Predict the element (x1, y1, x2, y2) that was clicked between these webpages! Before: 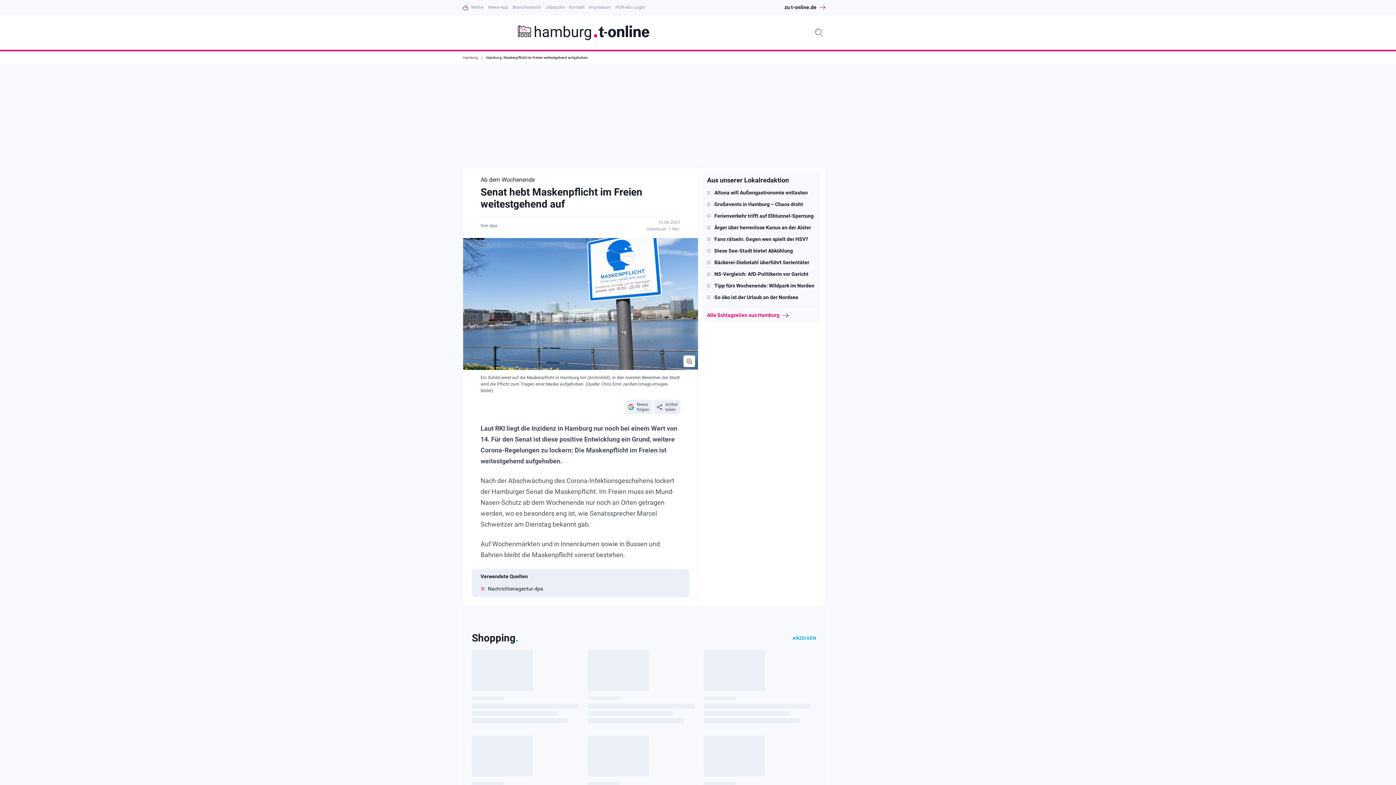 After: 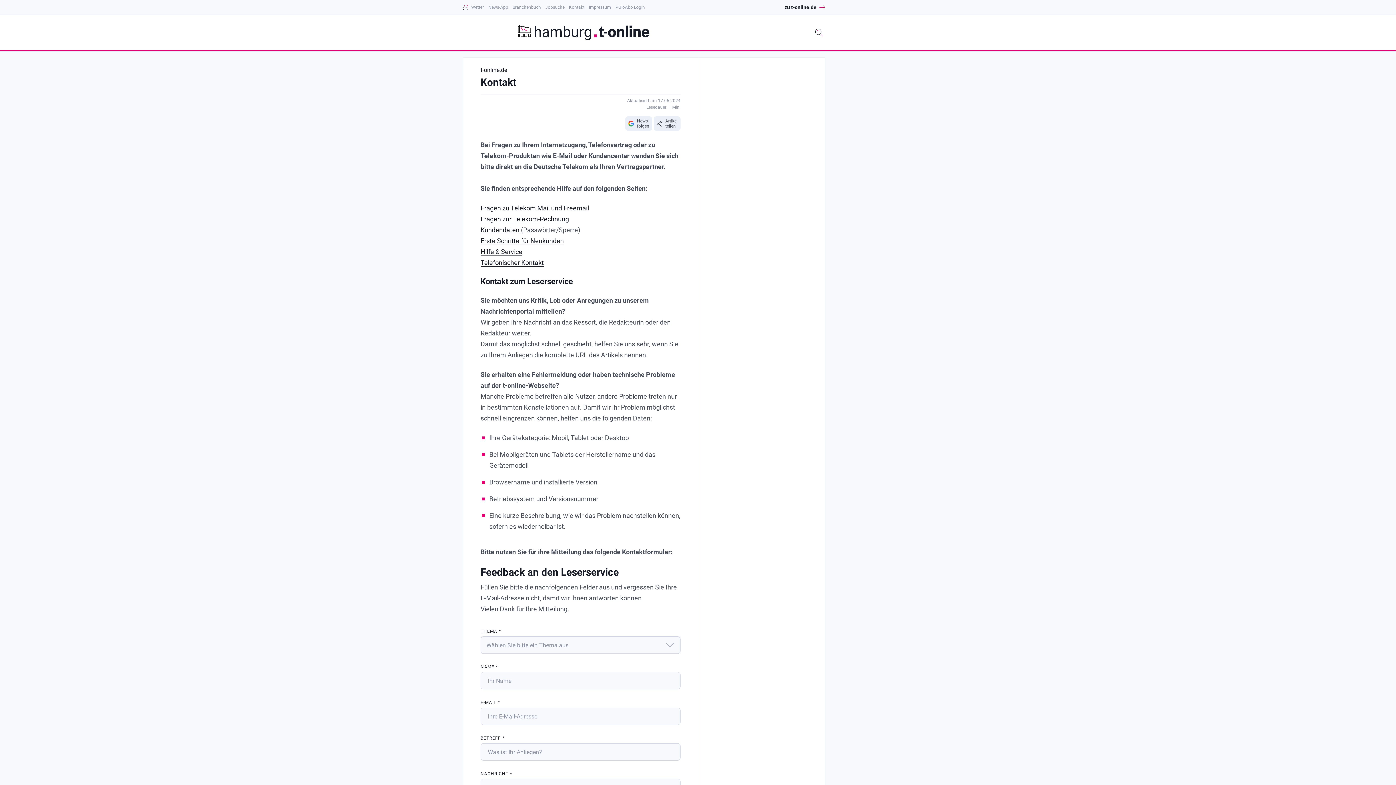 Action: label: Kontakt bbox: (569, 0, 584, 14)